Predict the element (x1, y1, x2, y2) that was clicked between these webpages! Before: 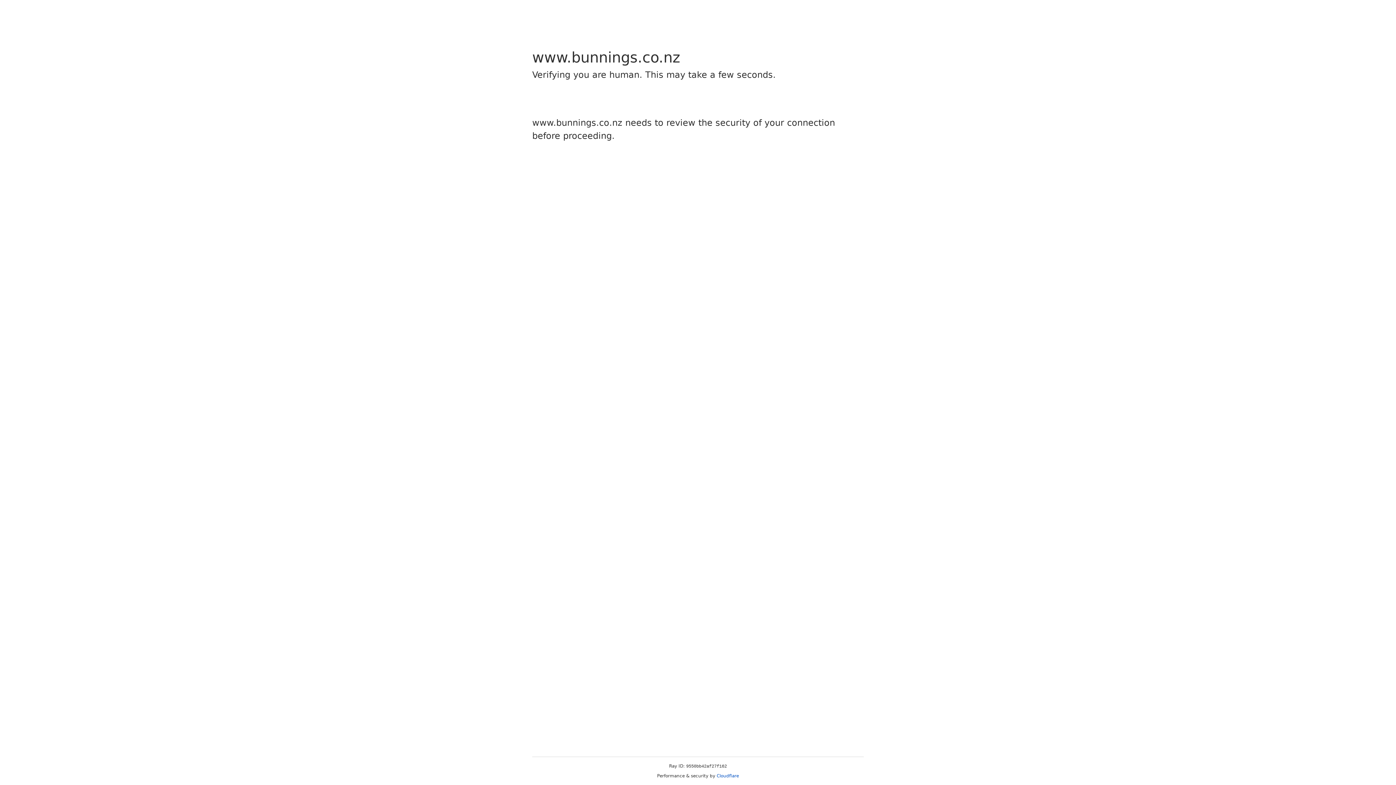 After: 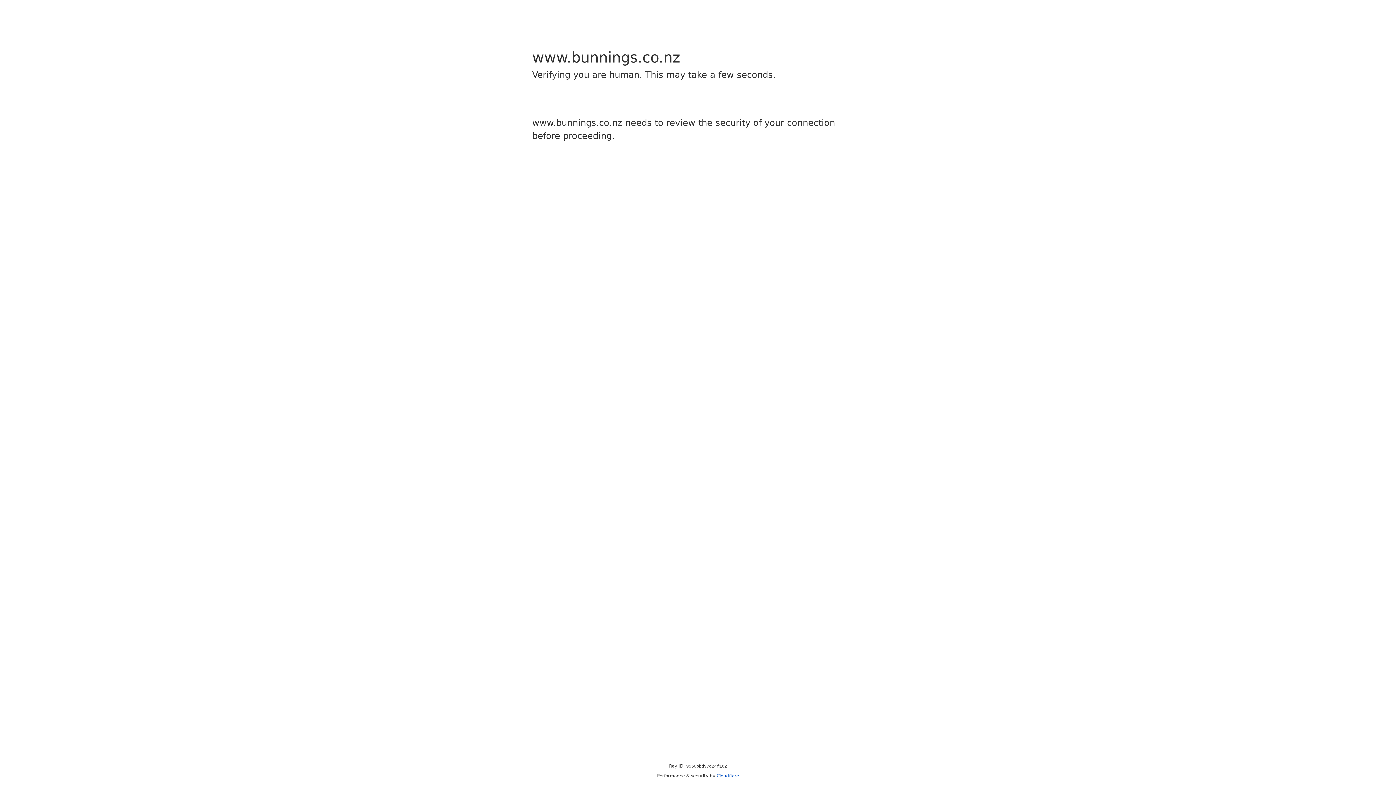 Action: label: Cloudflare bbox: (716, 773, 739, 778)